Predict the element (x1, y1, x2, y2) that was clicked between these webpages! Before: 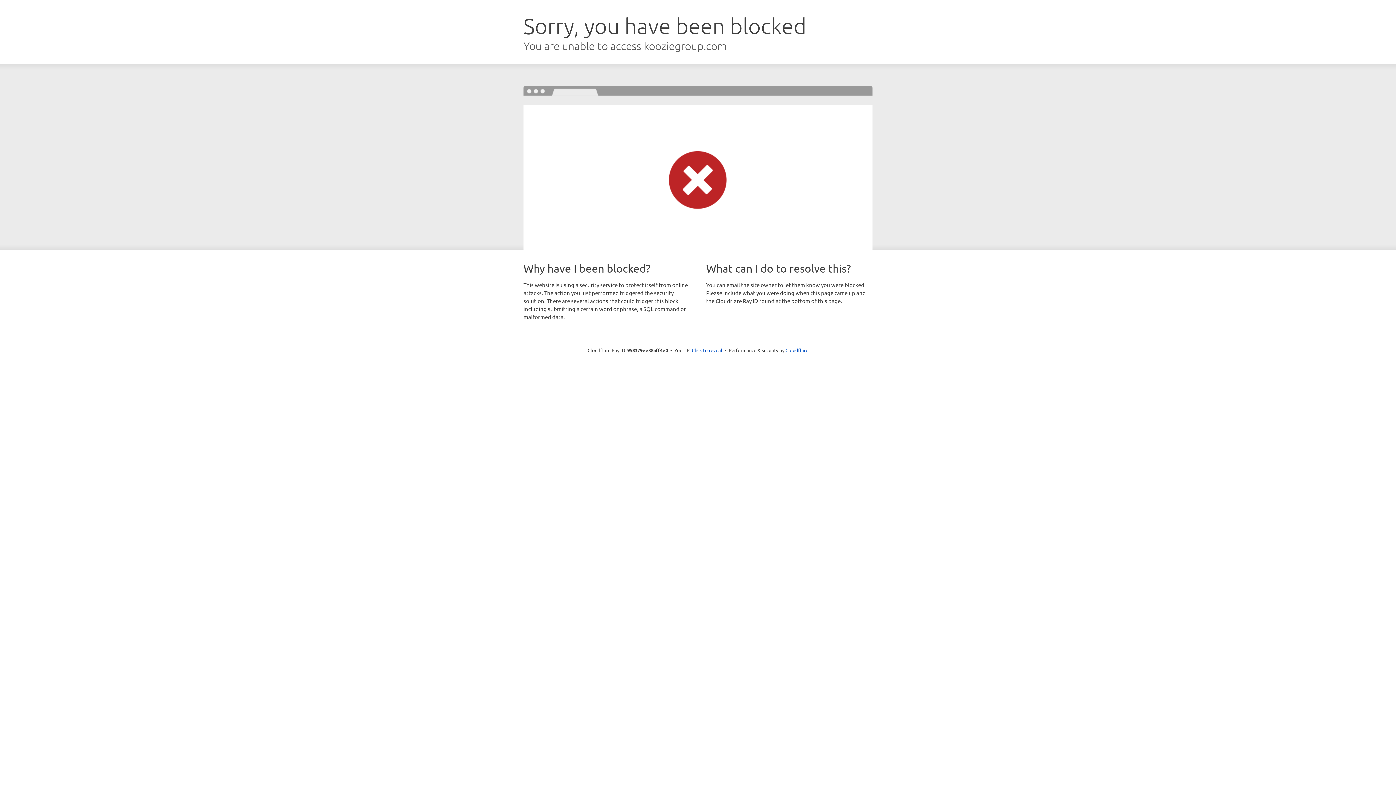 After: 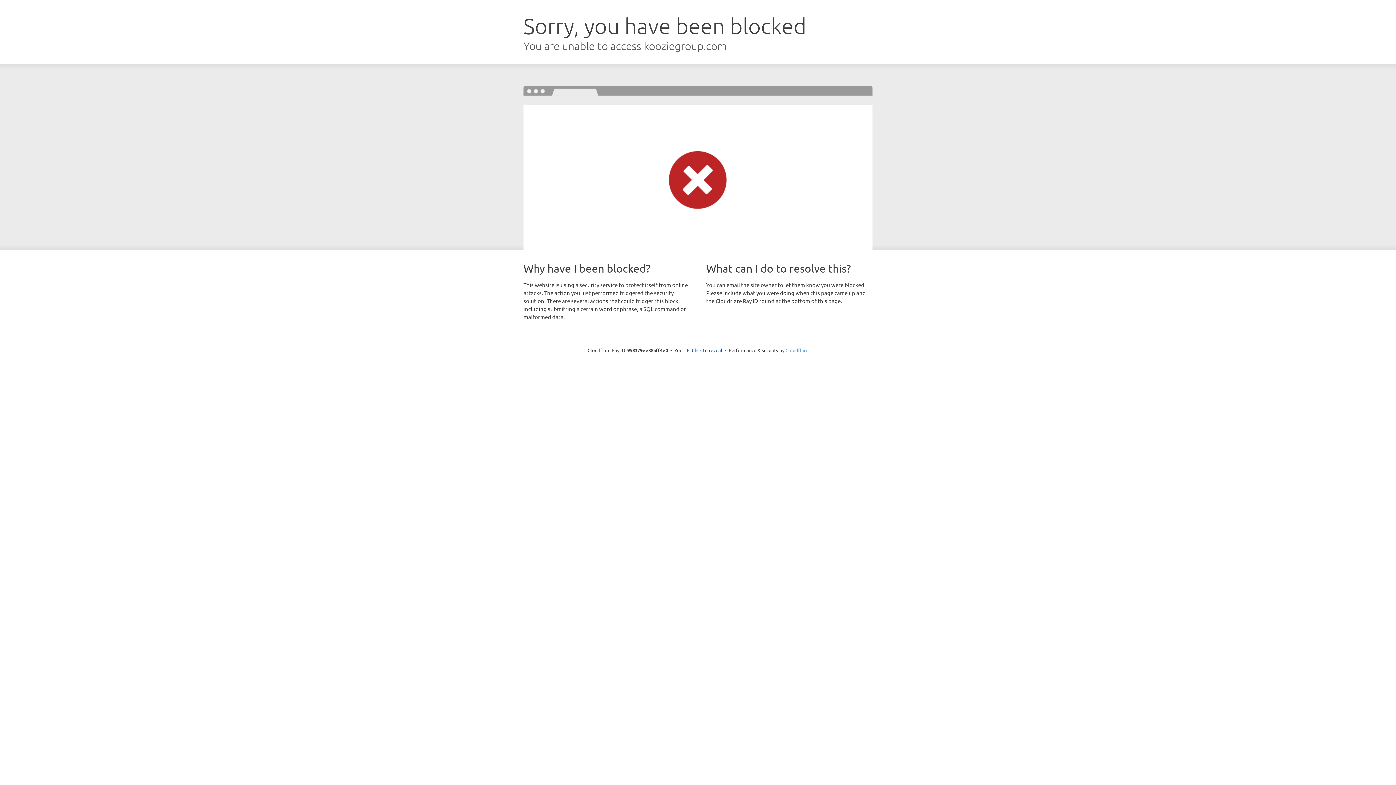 Action: label: Cloudflare bbox: (785, 347, 808, 353)